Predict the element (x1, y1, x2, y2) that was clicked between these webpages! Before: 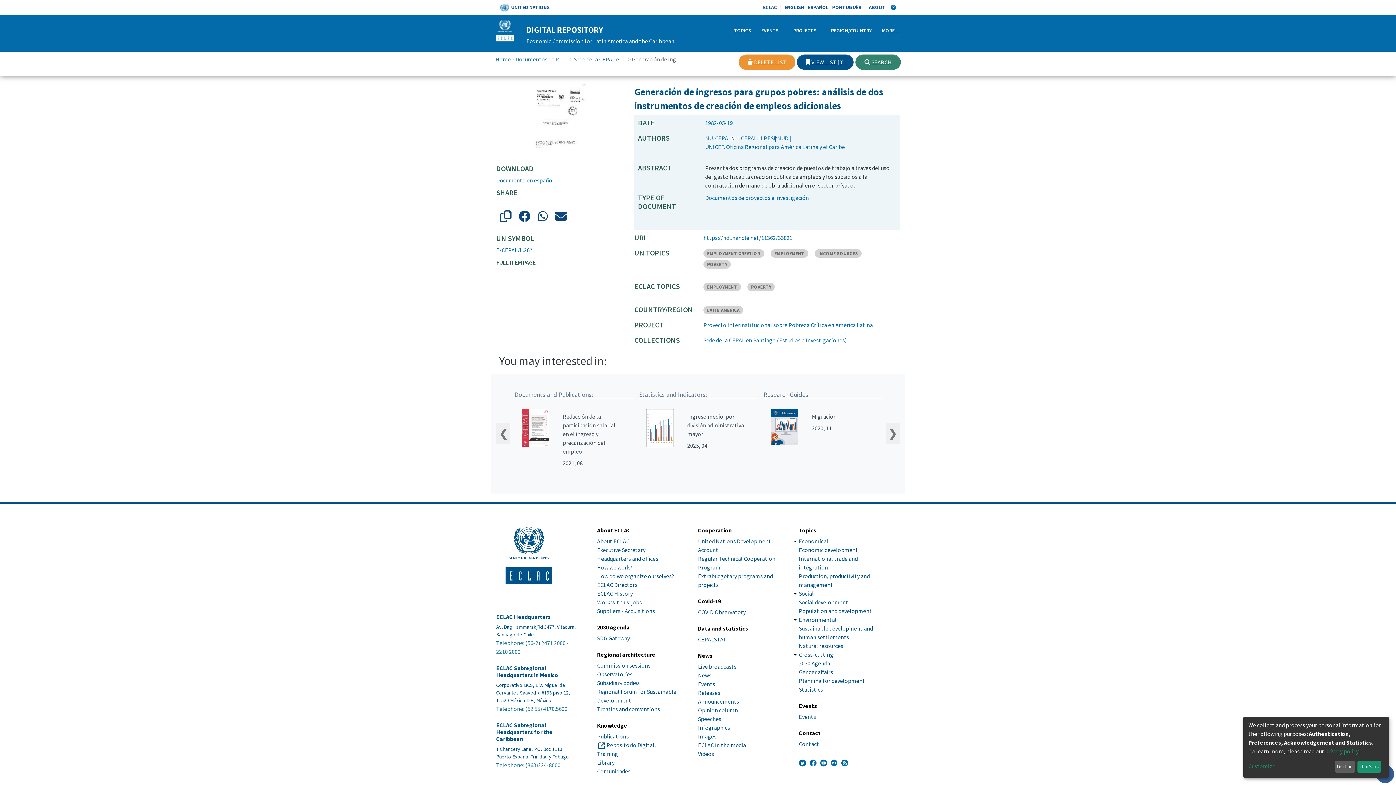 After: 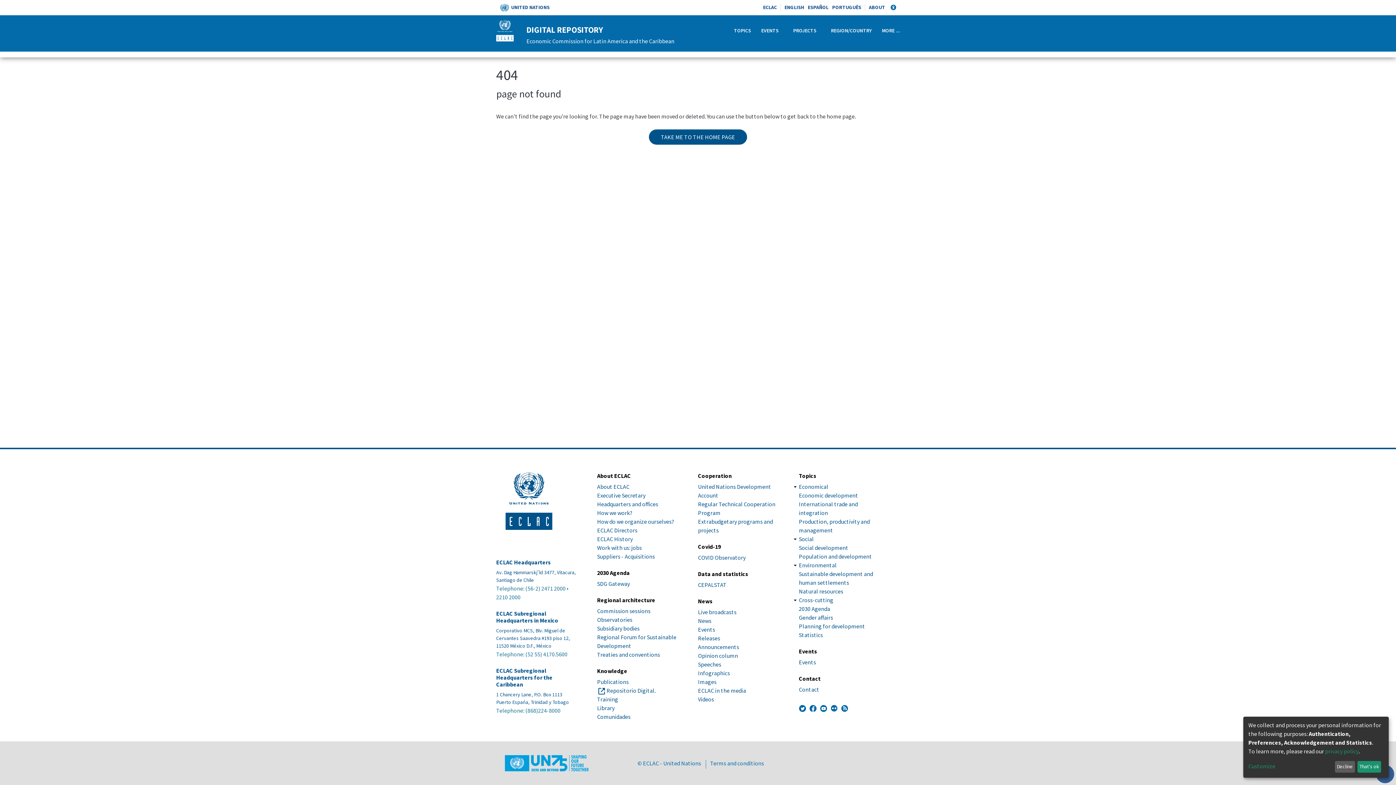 Action: bbox: (1325, 747, 1358, 755) label: privacy policy